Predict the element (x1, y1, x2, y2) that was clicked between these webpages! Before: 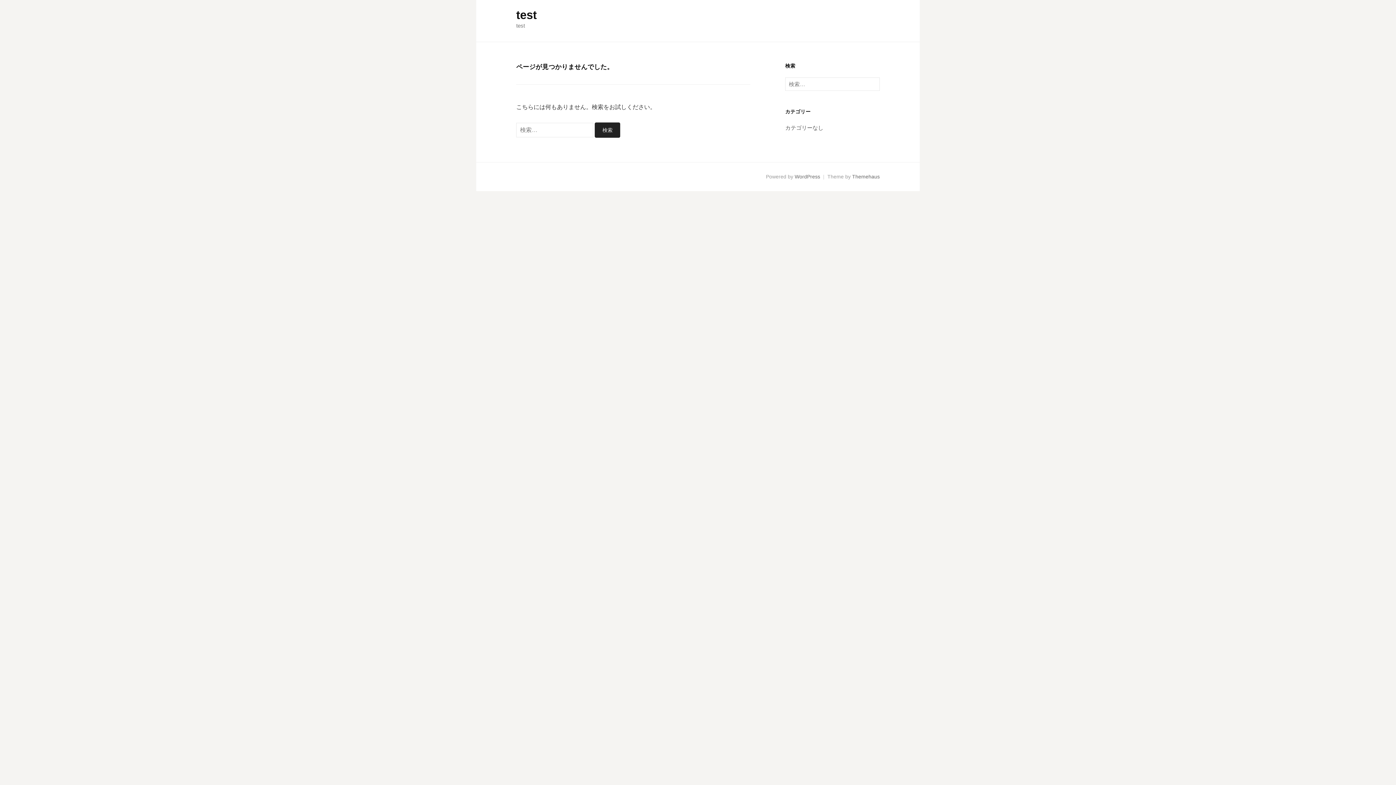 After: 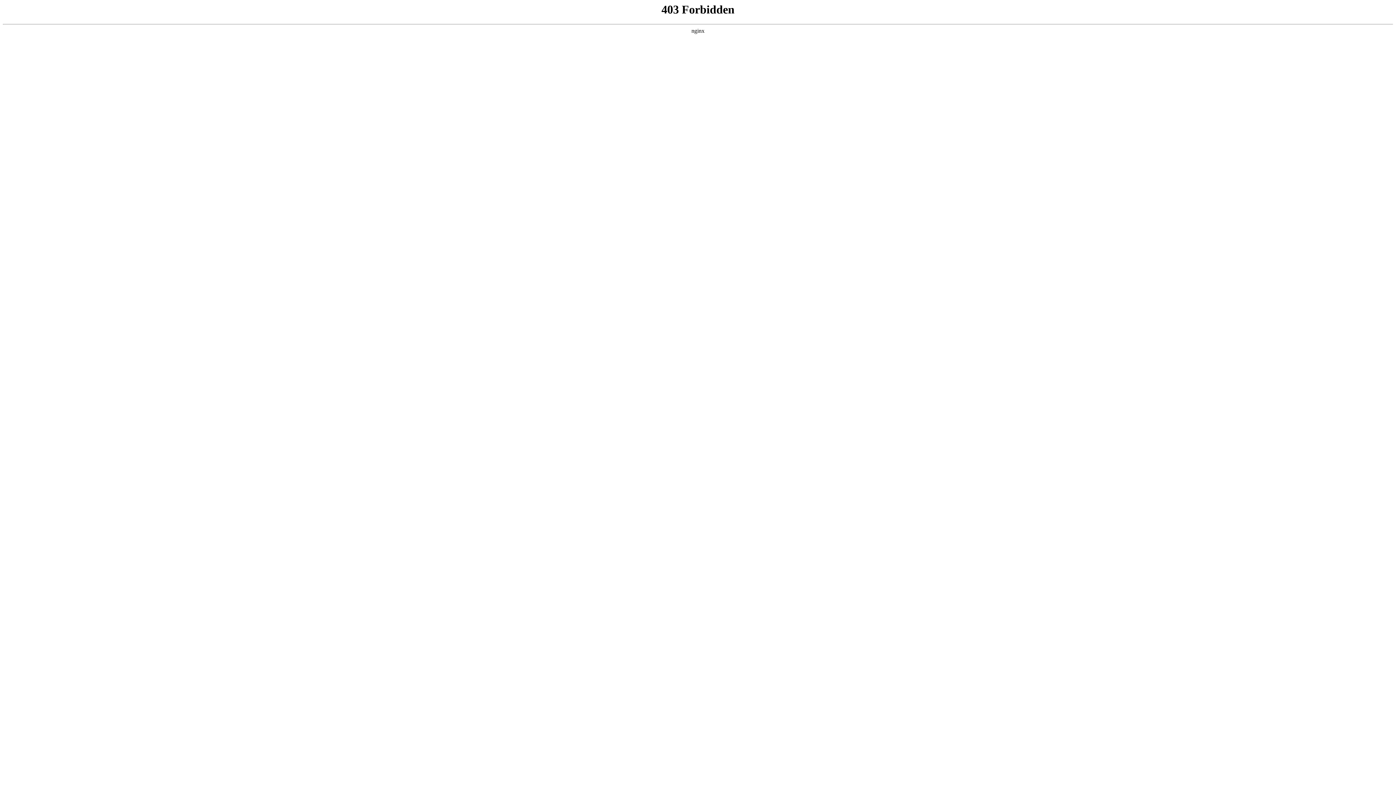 Action: bbox: (794, 173, 820, 179) label: WordPress